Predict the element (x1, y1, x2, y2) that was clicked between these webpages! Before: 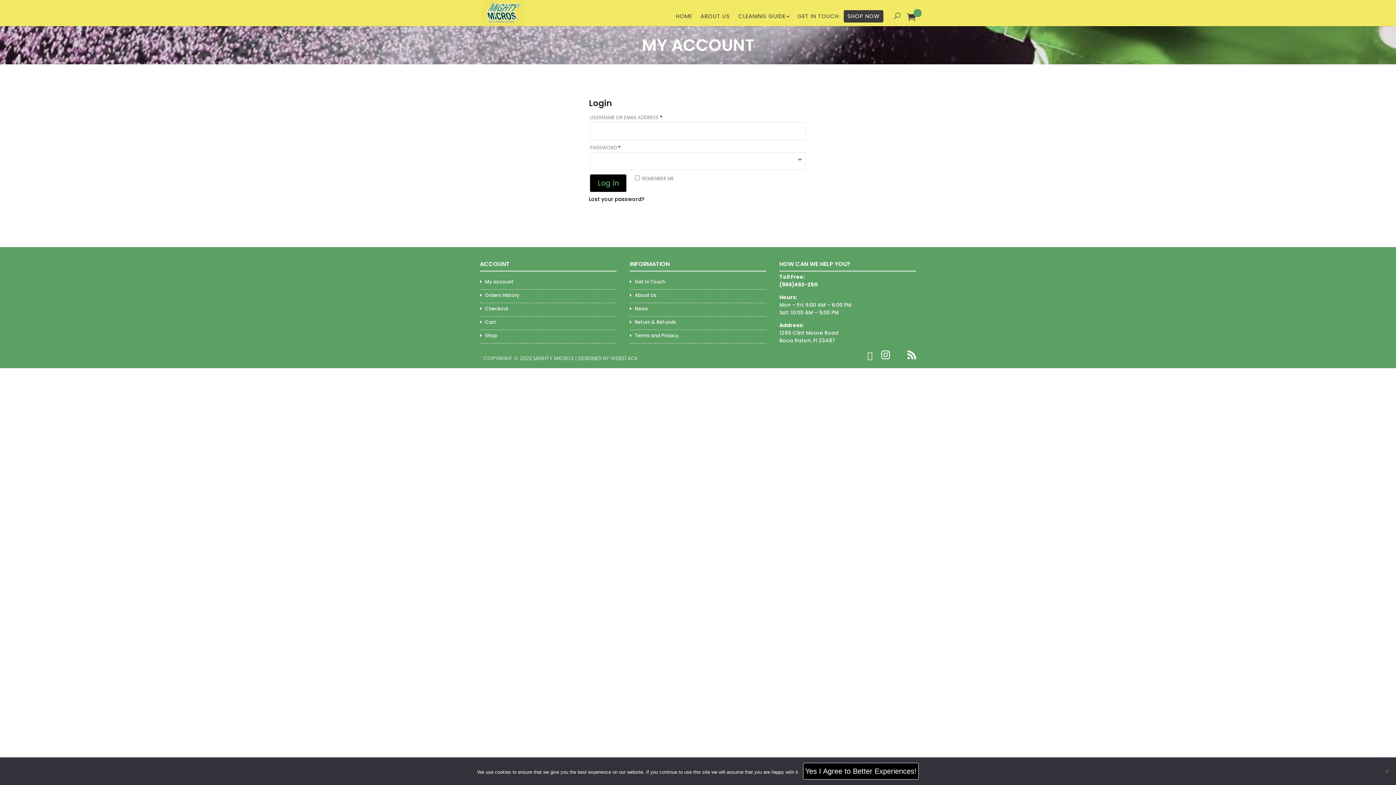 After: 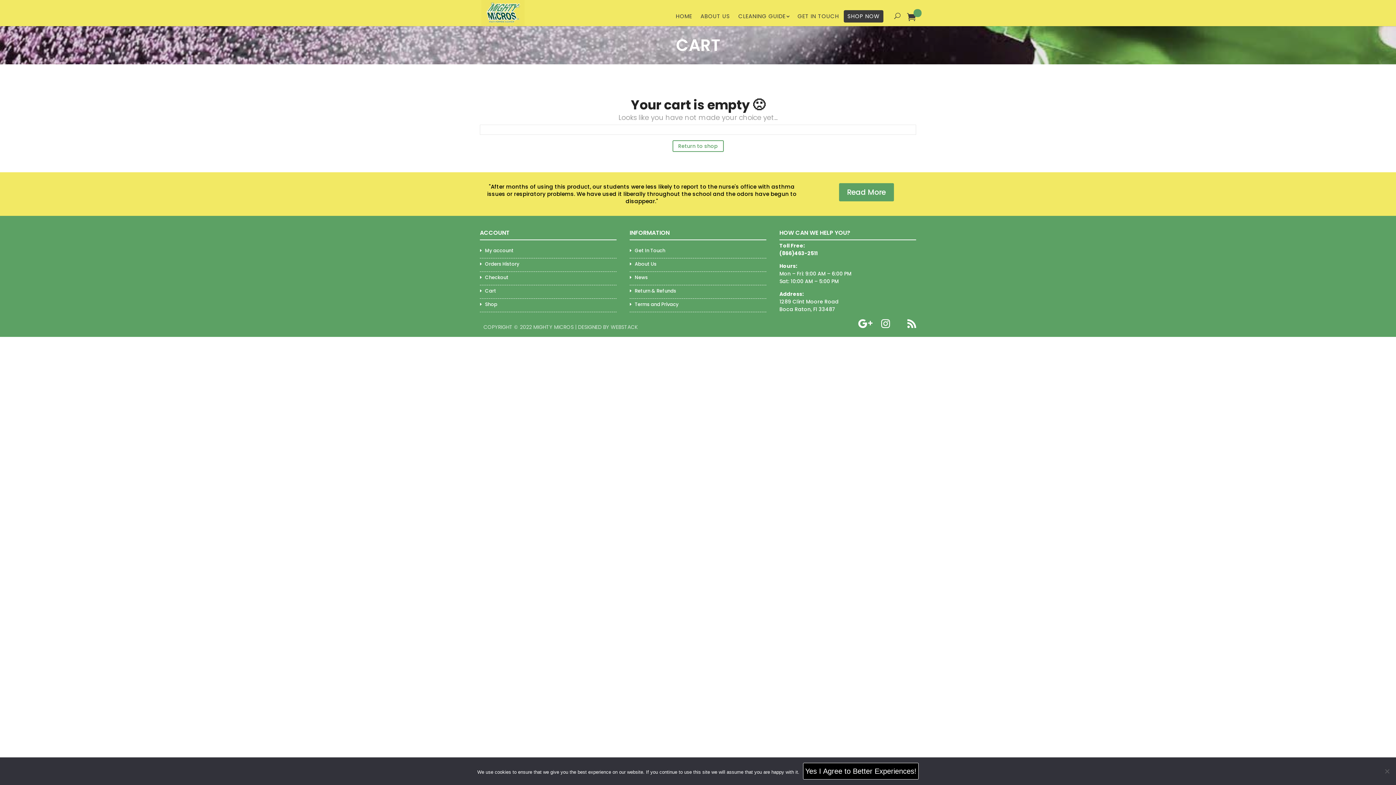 Action: bbox: (485, 305, 508, 312) label: Checkout